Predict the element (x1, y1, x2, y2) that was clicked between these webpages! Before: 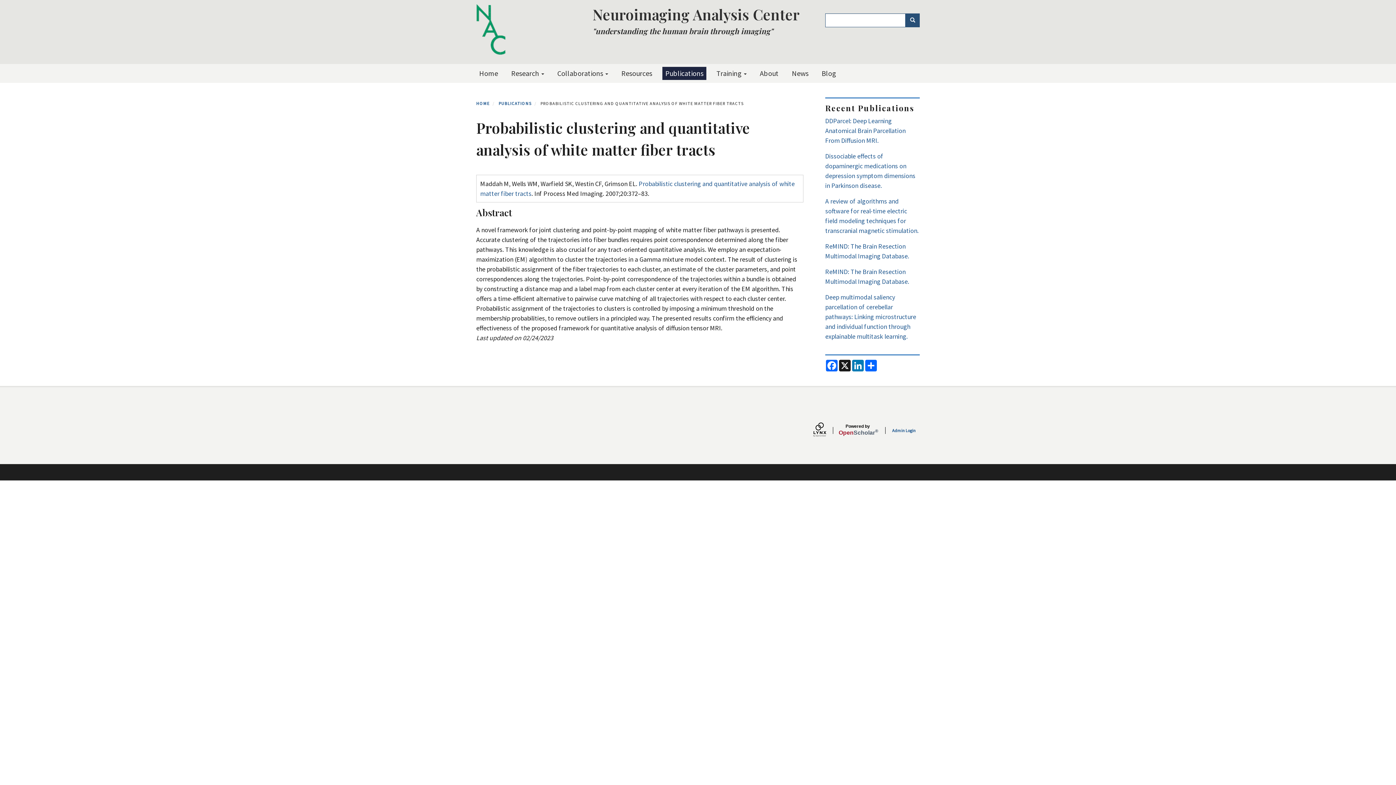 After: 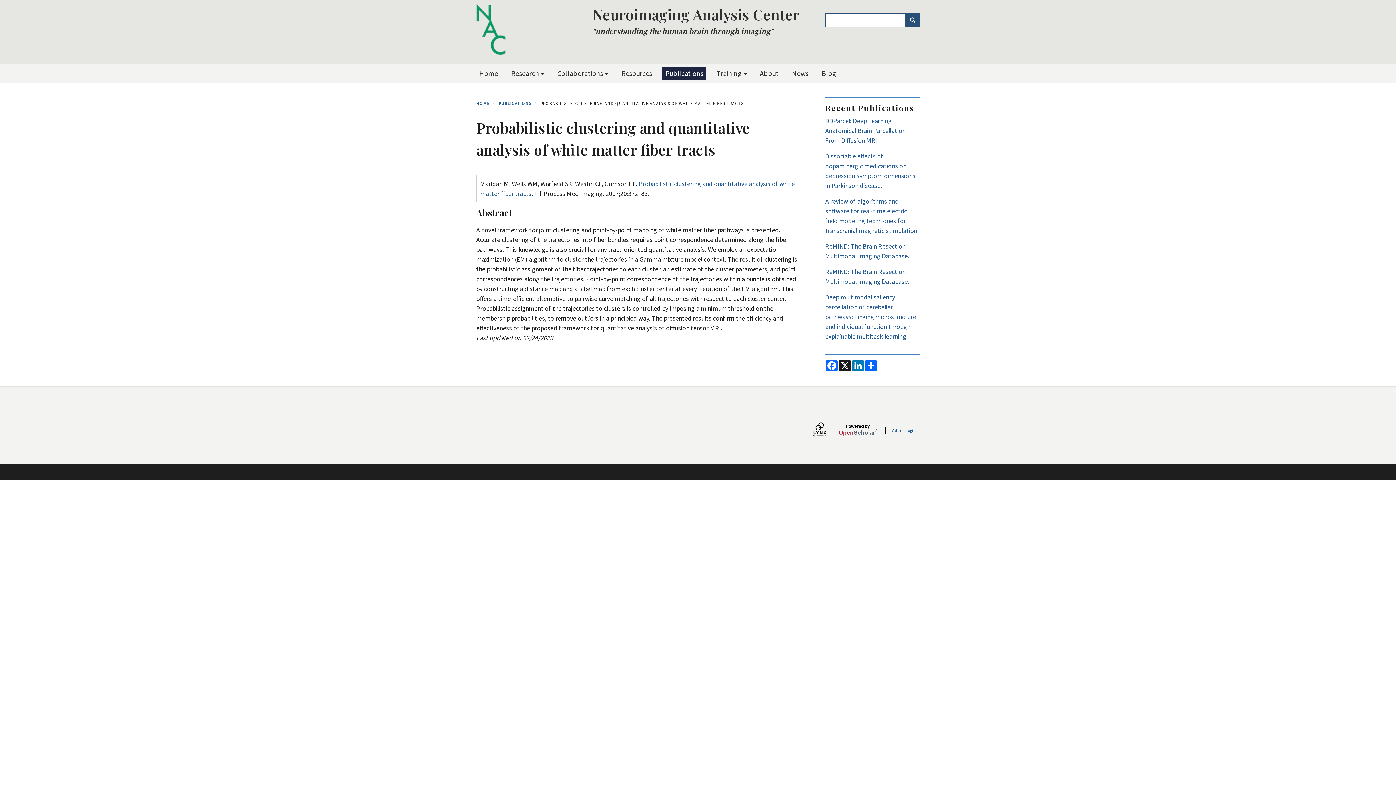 Action: bbox: (813, 422, 838, 438) label: Lynx by openscholar